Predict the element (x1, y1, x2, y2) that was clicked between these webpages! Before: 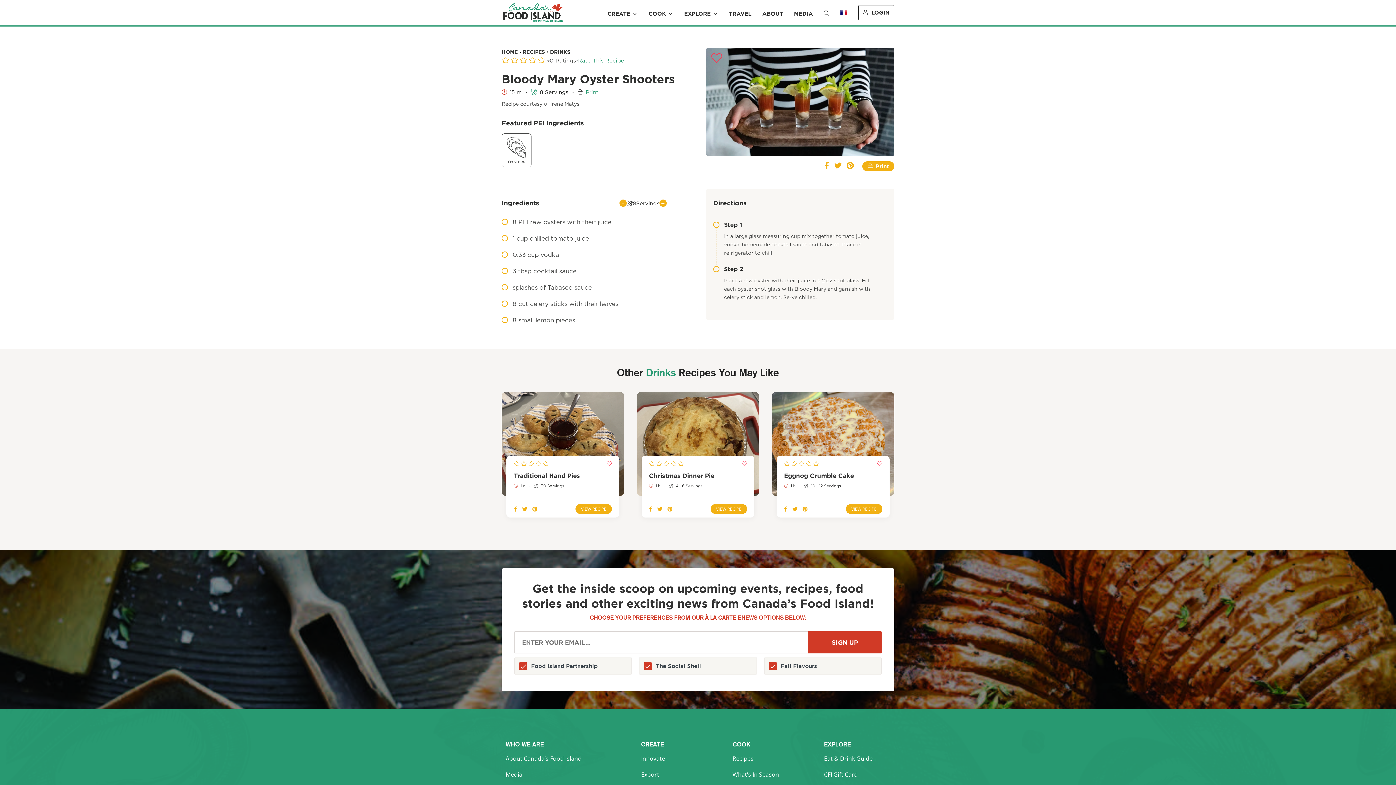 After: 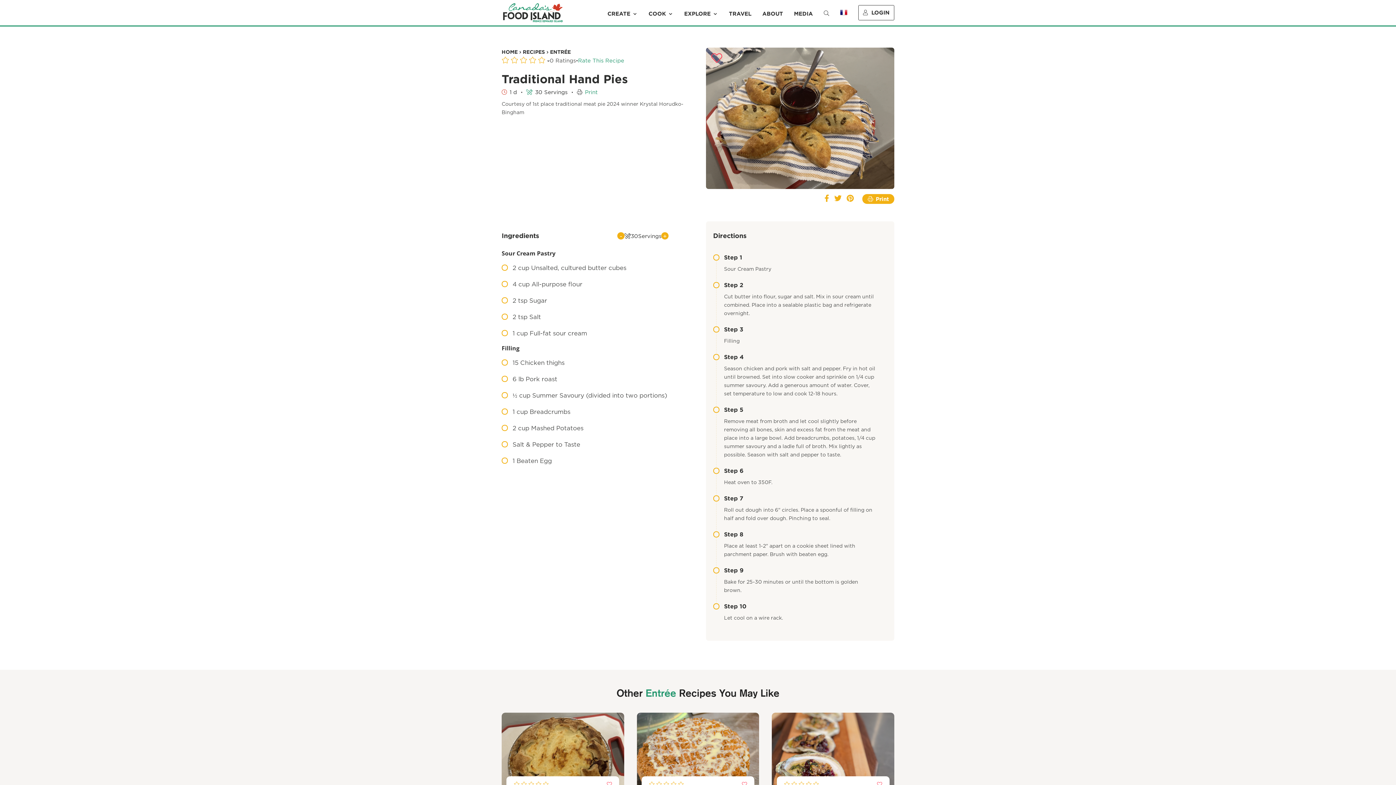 Action: bbox: (513, 471, 612, 482) label: Traditional Hand Pies